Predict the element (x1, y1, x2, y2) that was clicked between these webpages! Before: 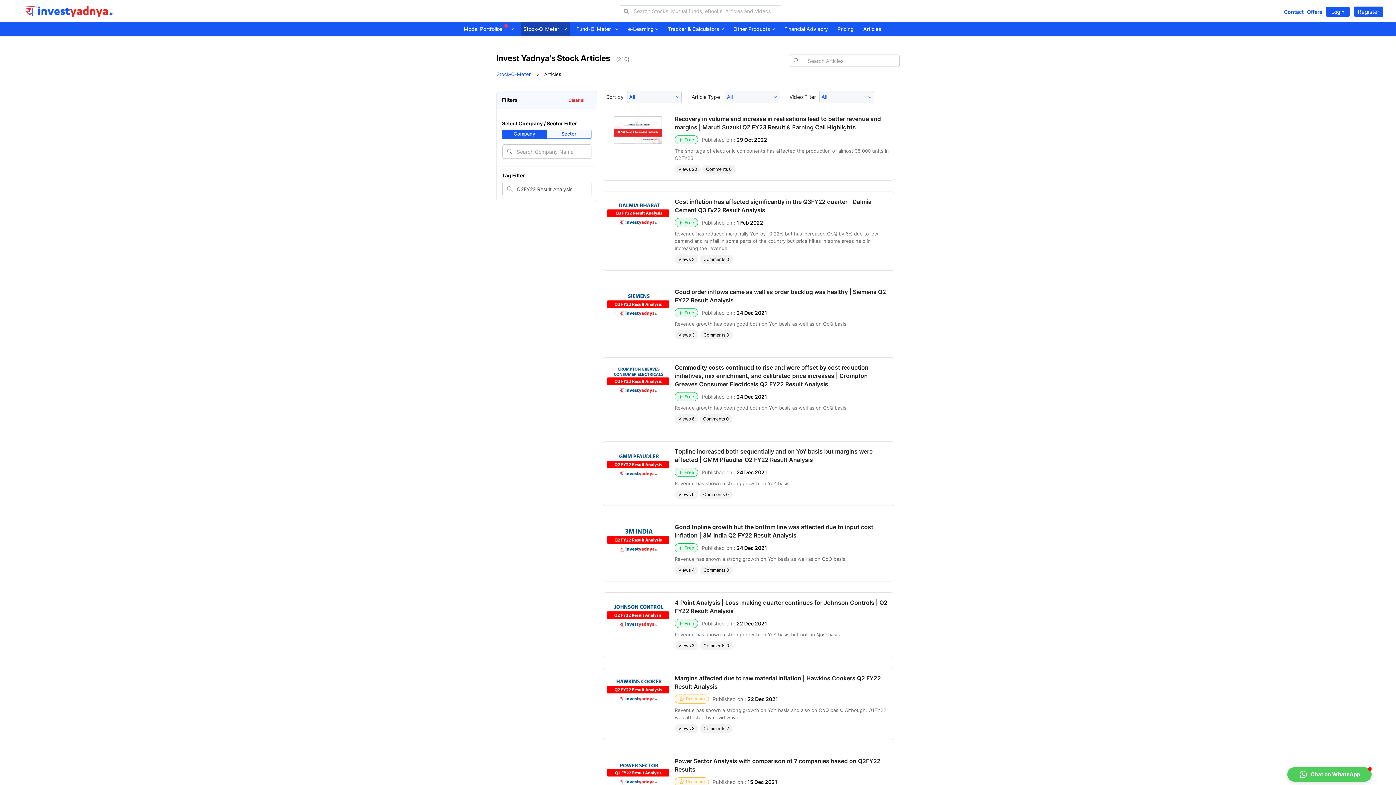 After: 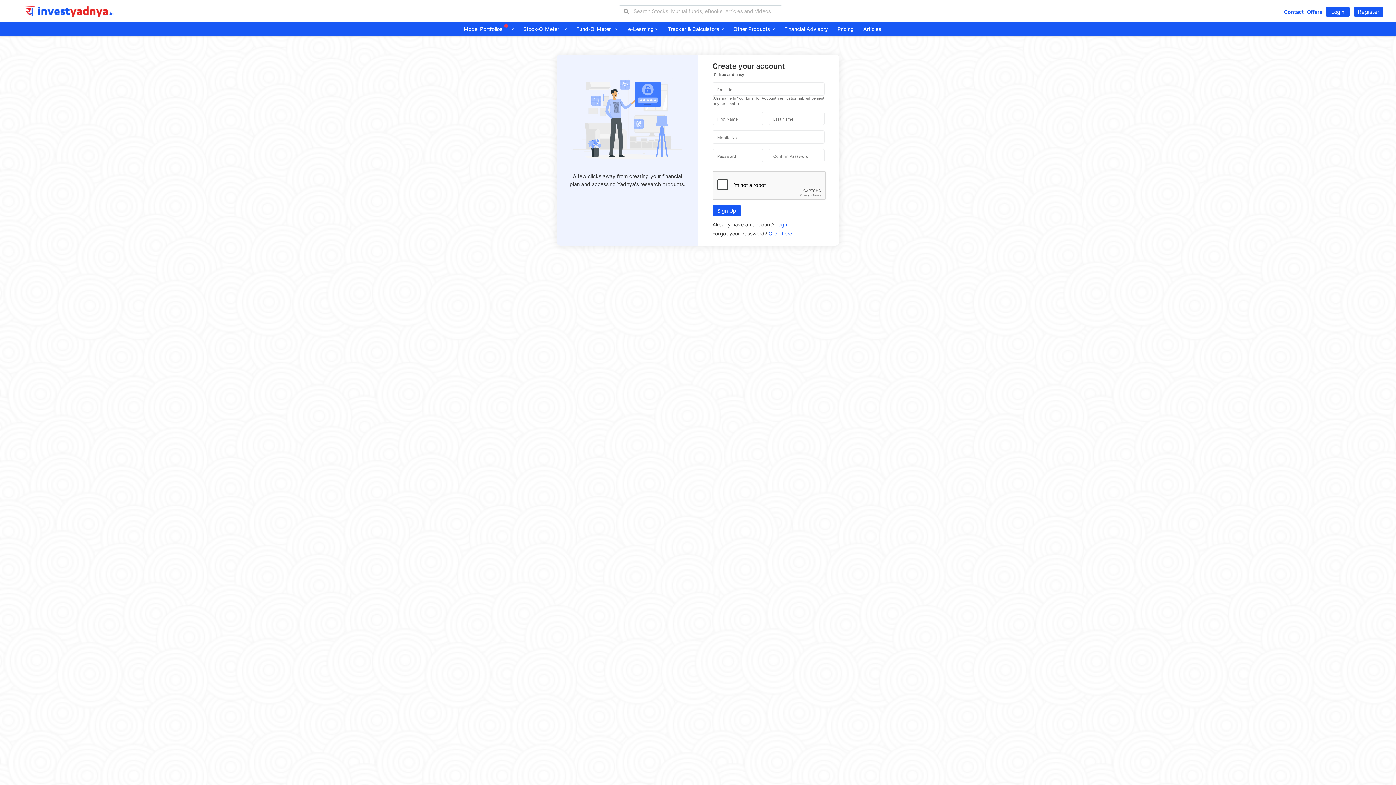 Action: bbox: (1354, 6, 1383, 17) label: Register